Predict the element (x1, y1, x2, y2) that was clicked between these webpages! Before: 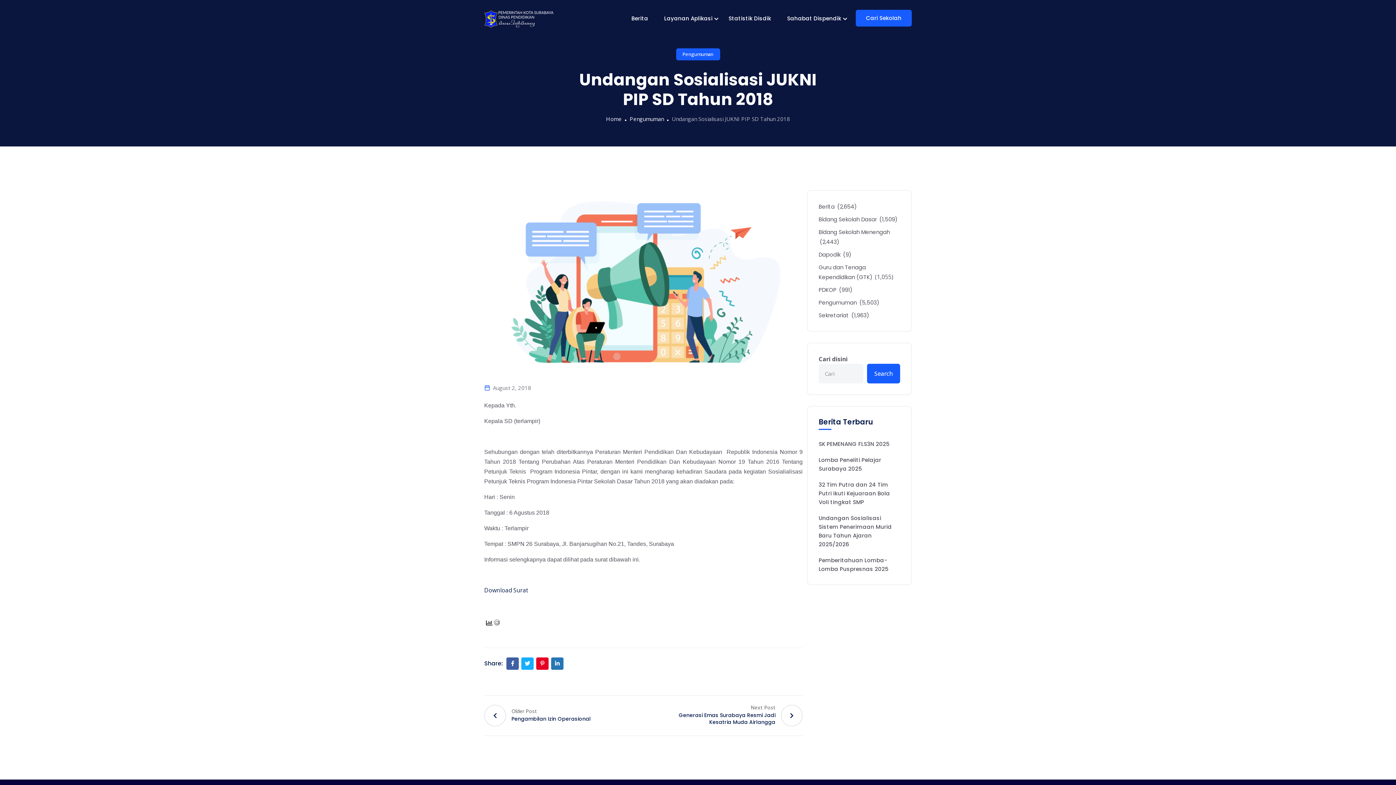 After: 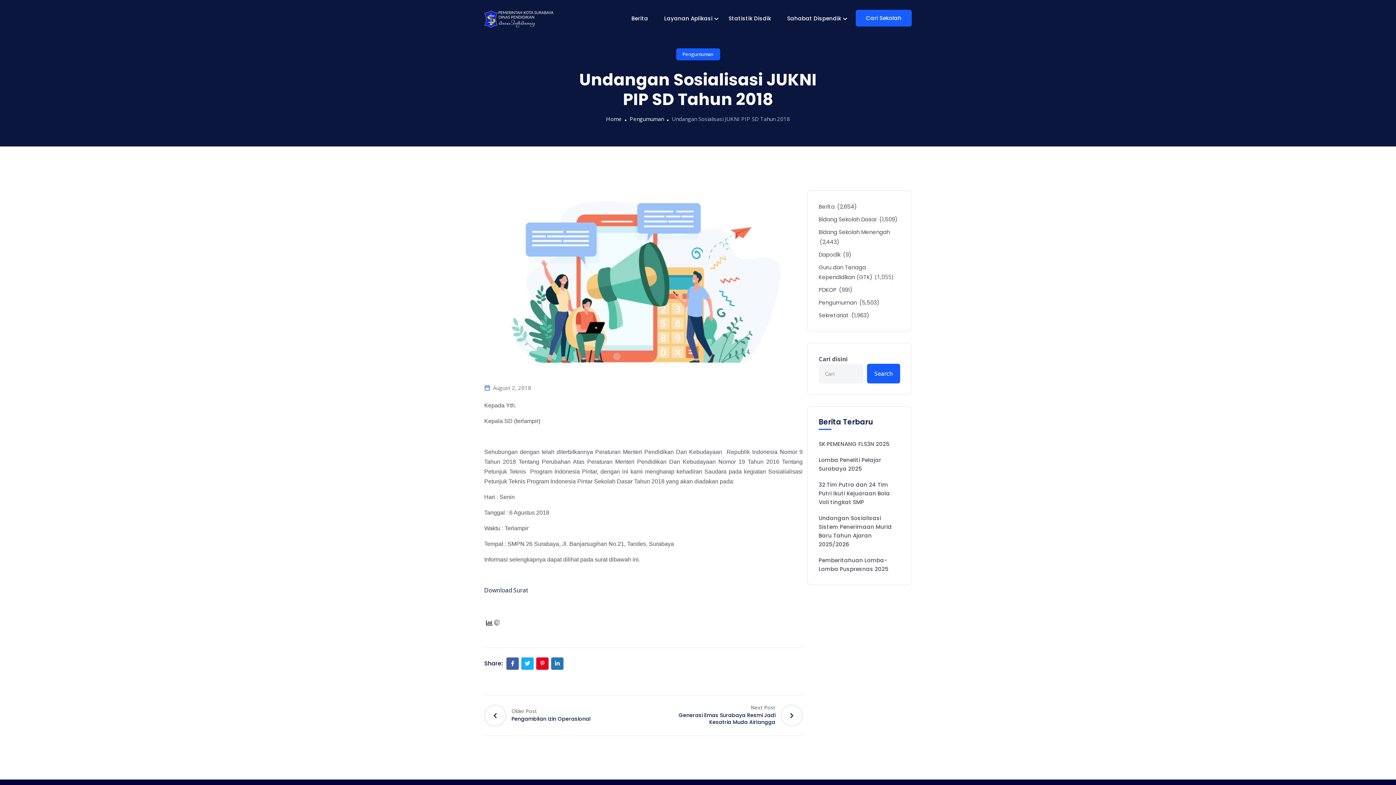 Action: bbox: (493, 384, 531, 391) label: August 2, 2018